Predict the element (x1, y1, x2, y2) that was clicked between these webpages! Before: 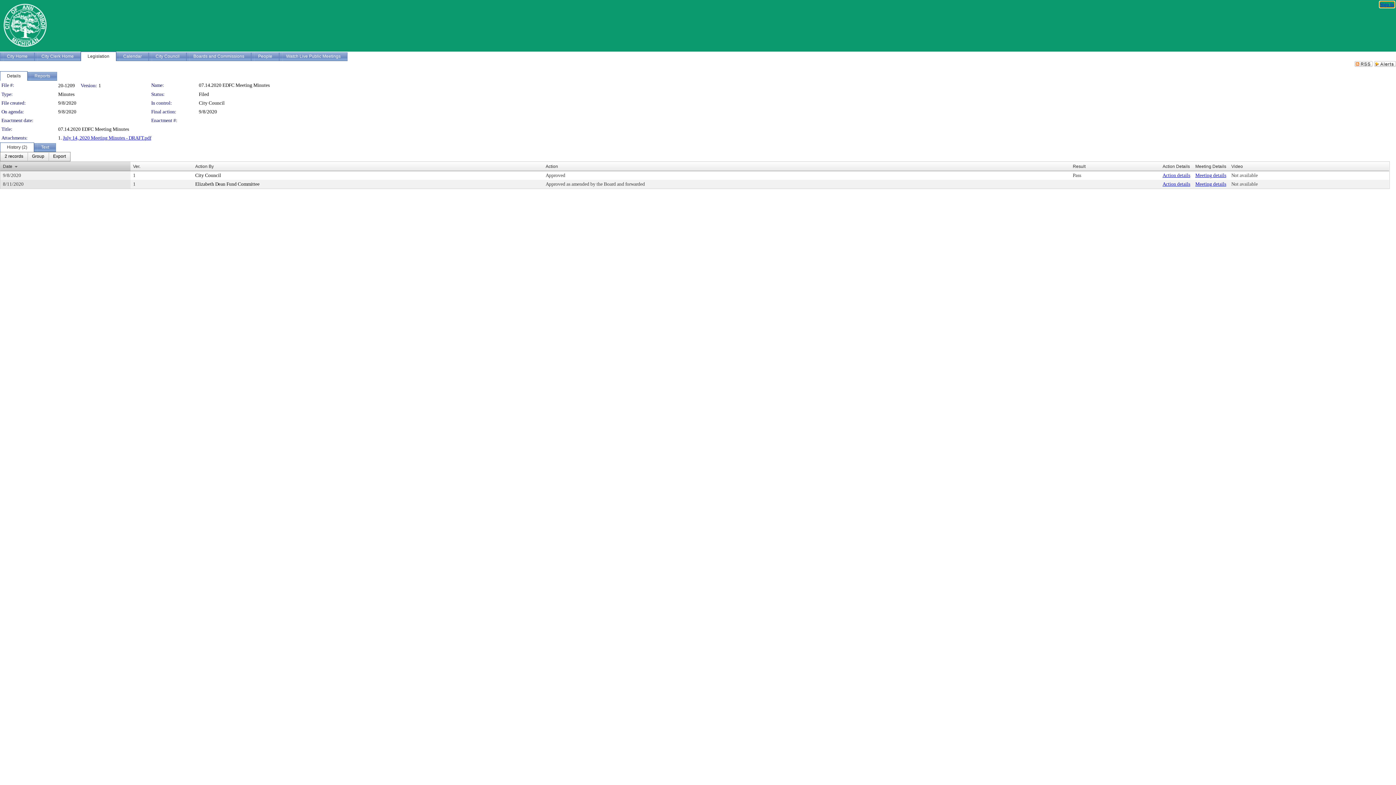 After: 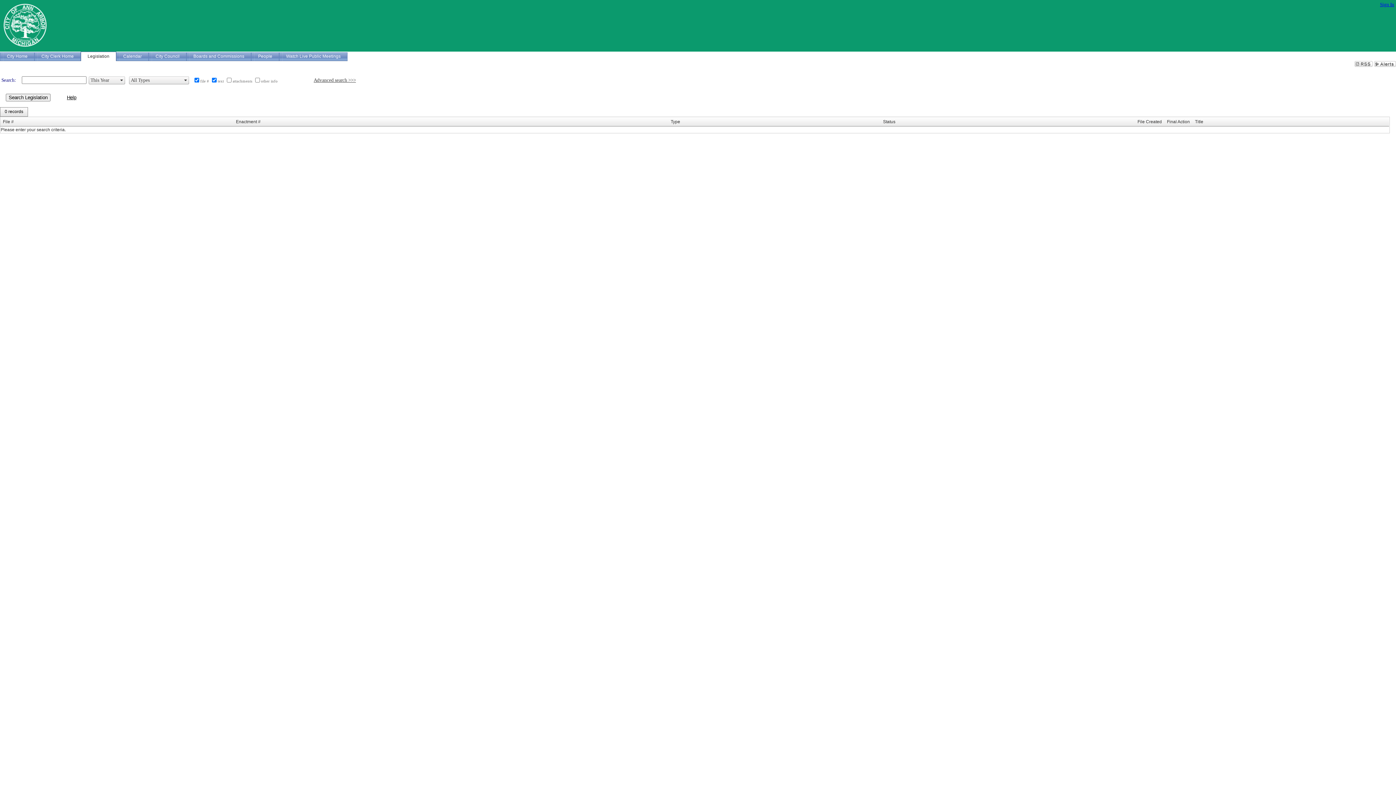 Action: label: Legislation bbox: (80, 51, 116, 61)